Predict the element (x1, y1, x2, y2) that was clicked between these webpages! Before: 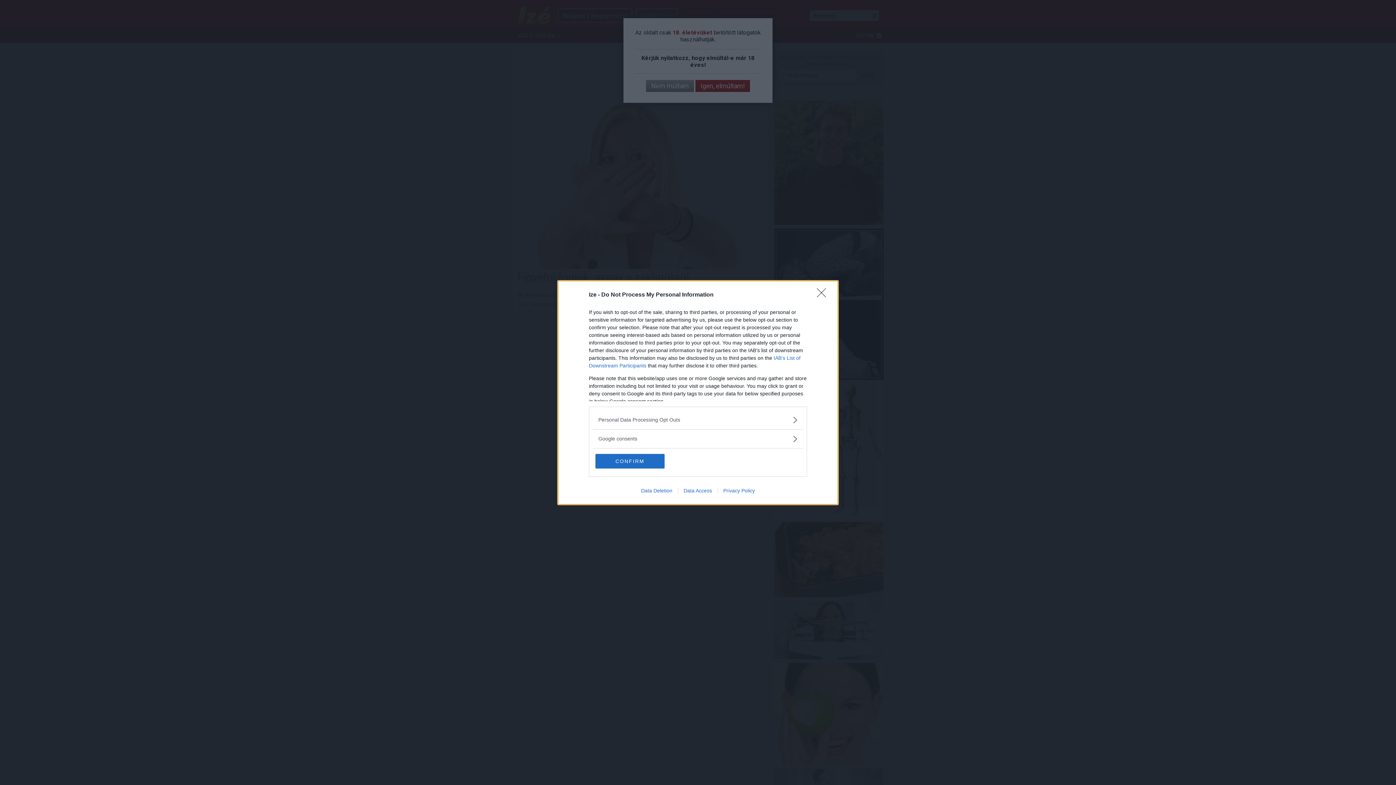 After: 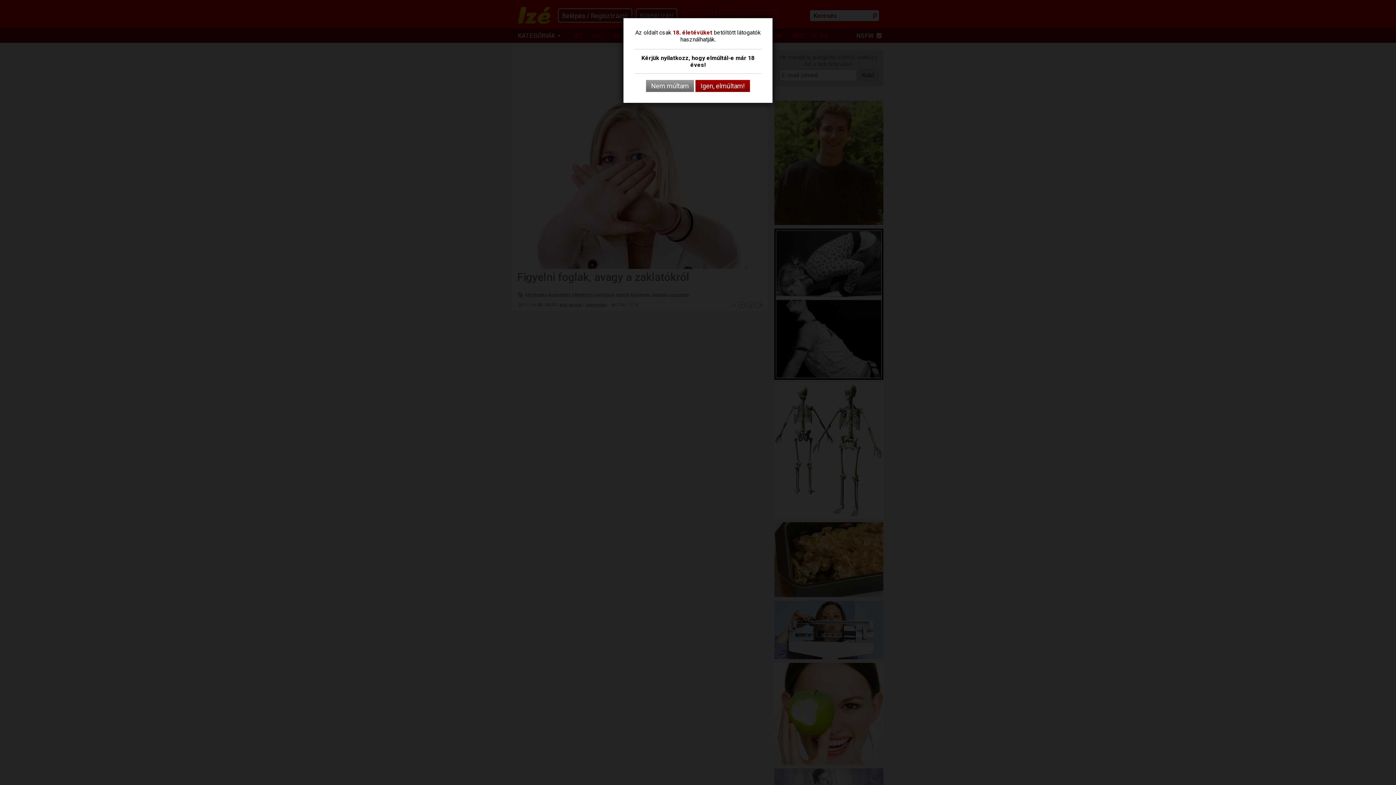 Action: label: CONFIRM bbox: (595, 454, 664, 468)